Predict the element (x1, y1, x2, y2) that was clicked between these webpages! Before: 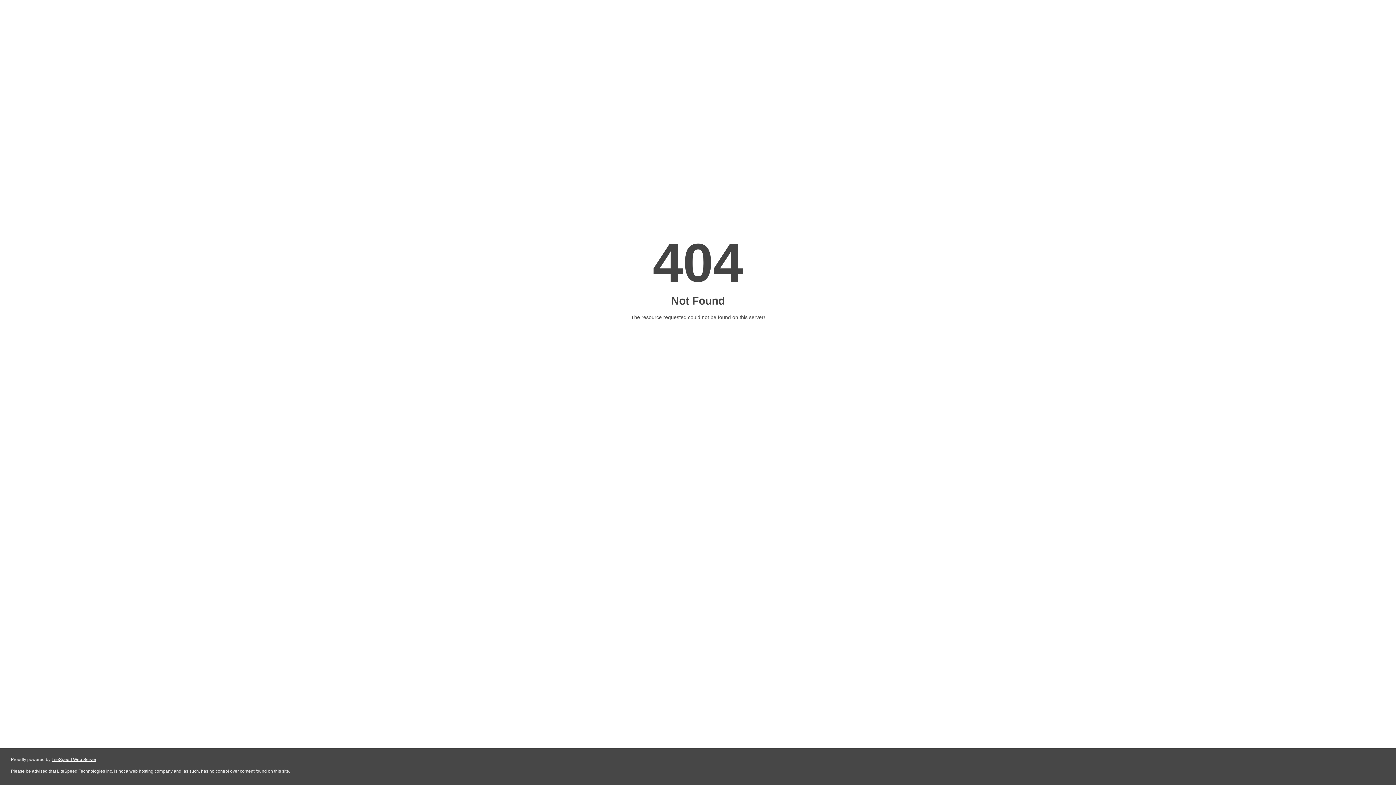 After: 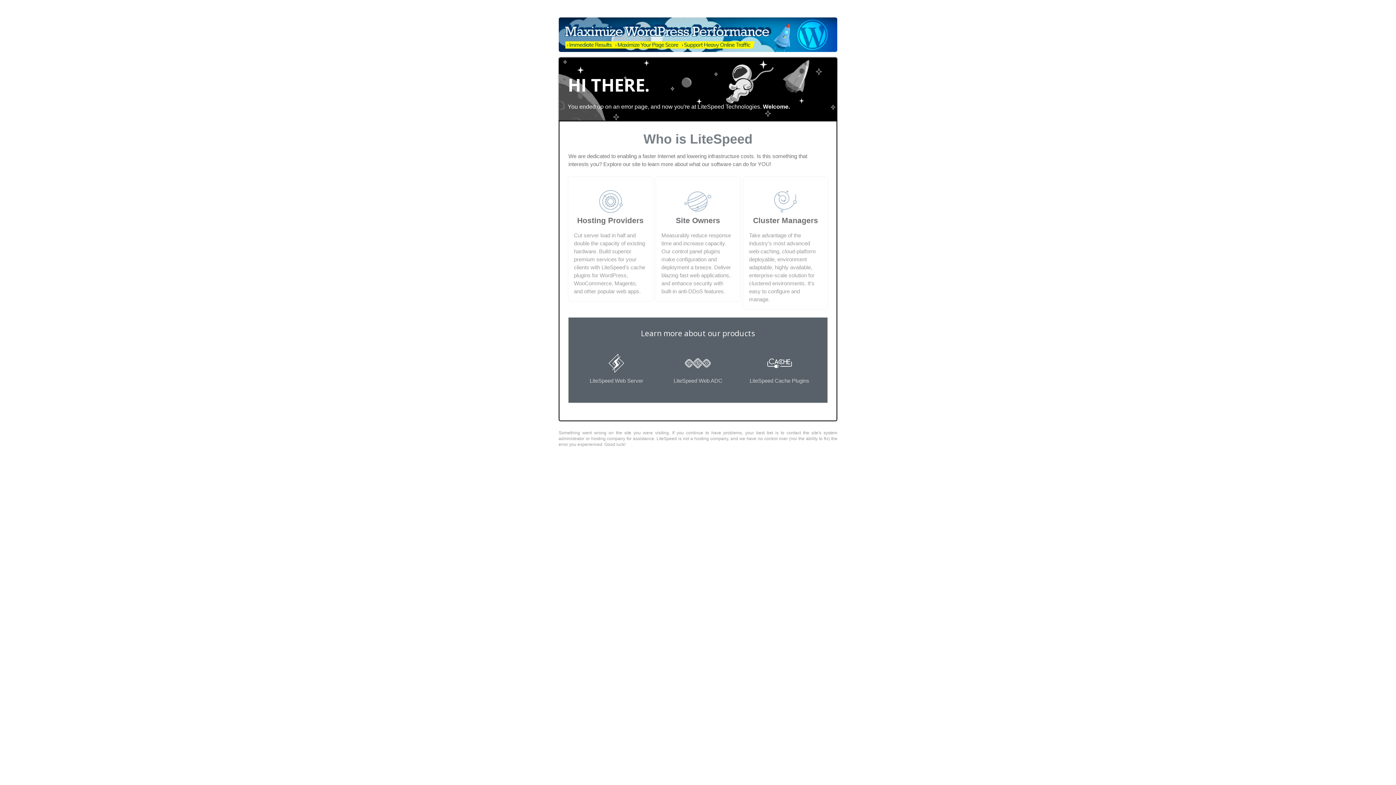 Action: label: LiteSpeed Web Server bbox: (51, 757, 96, 762)